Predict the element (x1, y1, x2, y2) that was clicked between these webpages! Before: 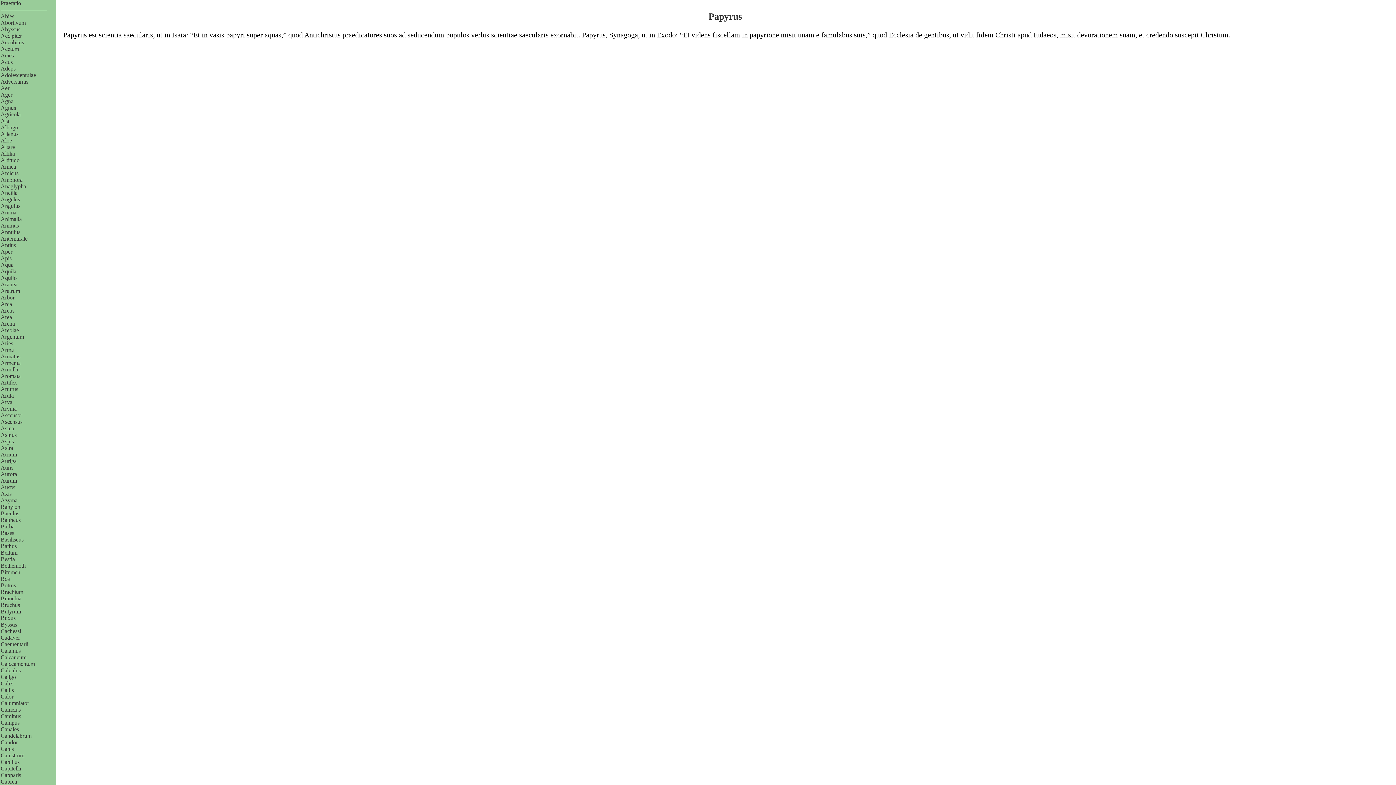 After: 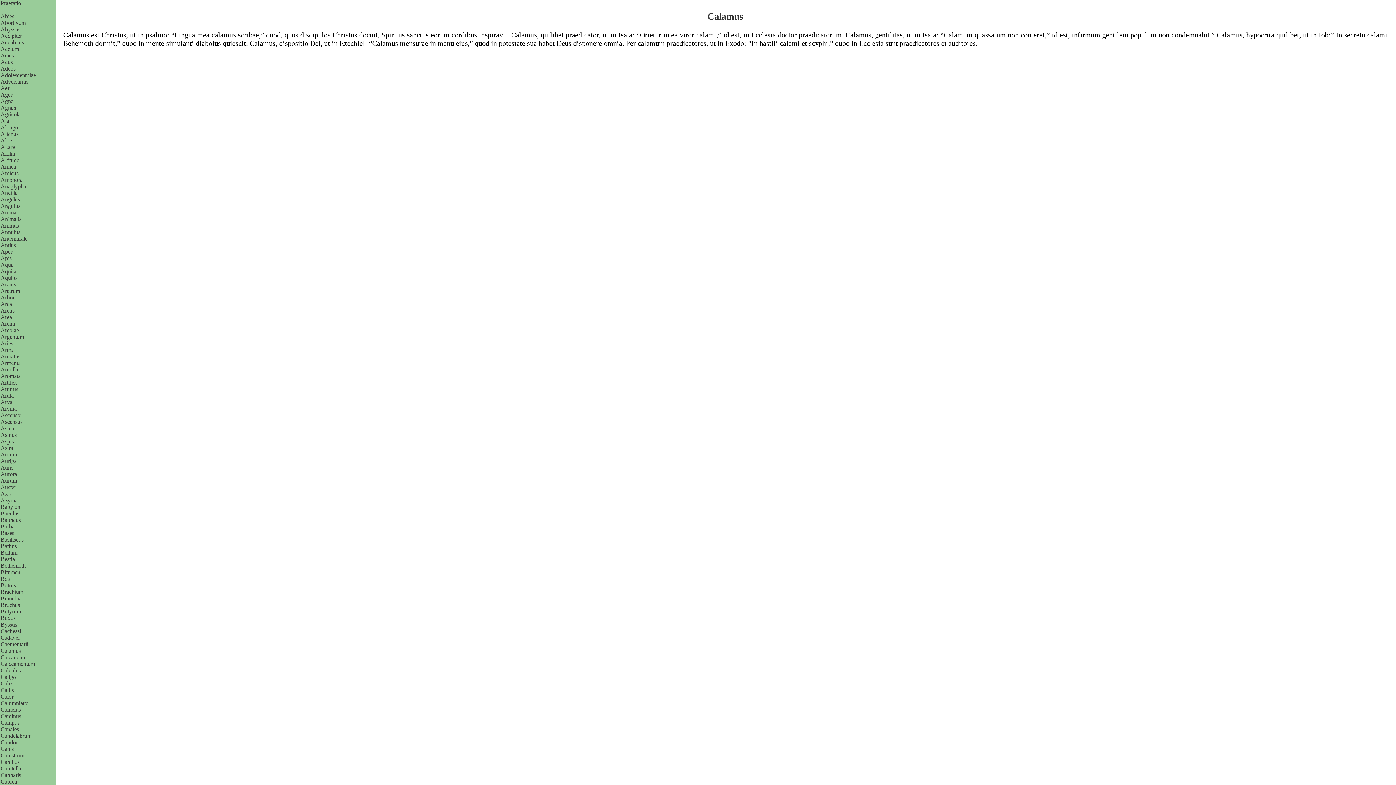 Action: bbox: (0, 648, 20, 654) label: Calamus